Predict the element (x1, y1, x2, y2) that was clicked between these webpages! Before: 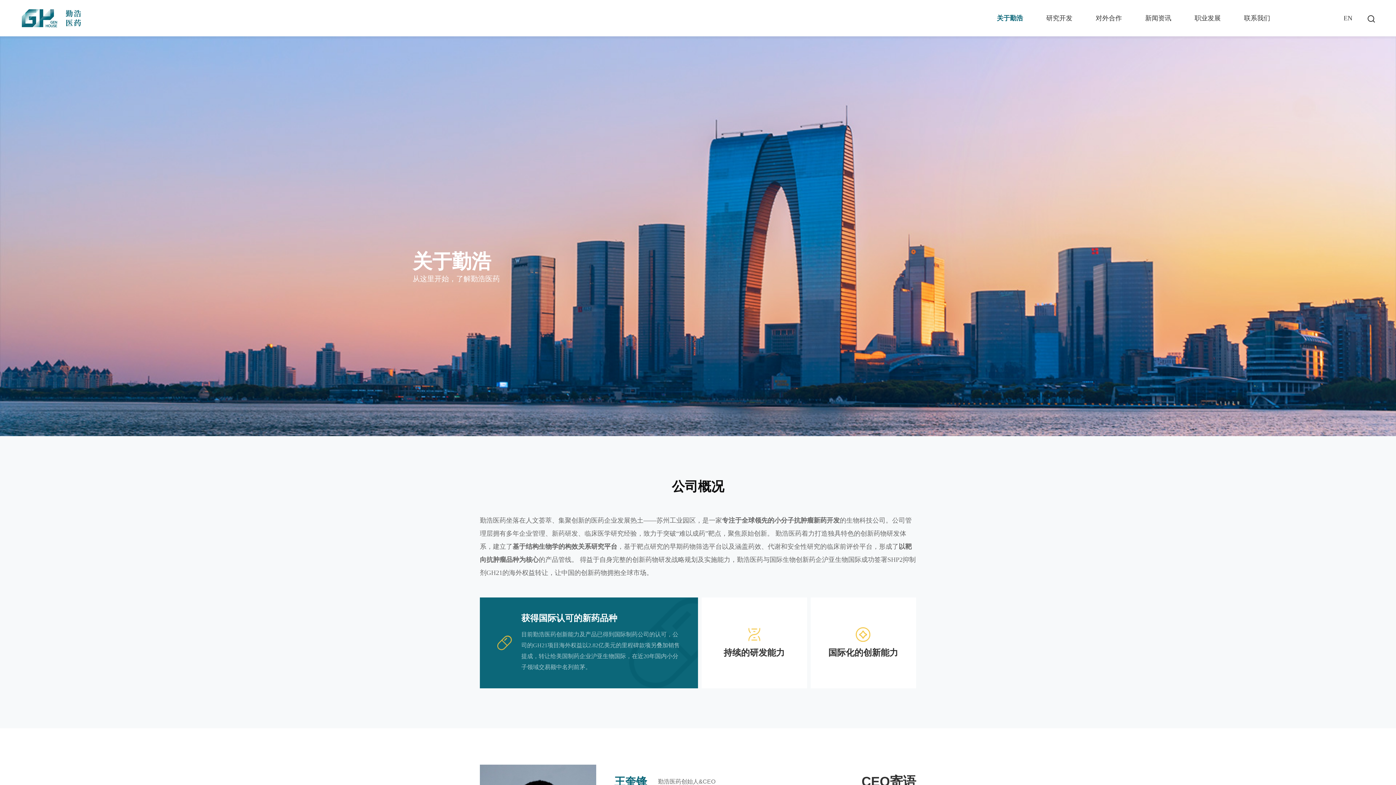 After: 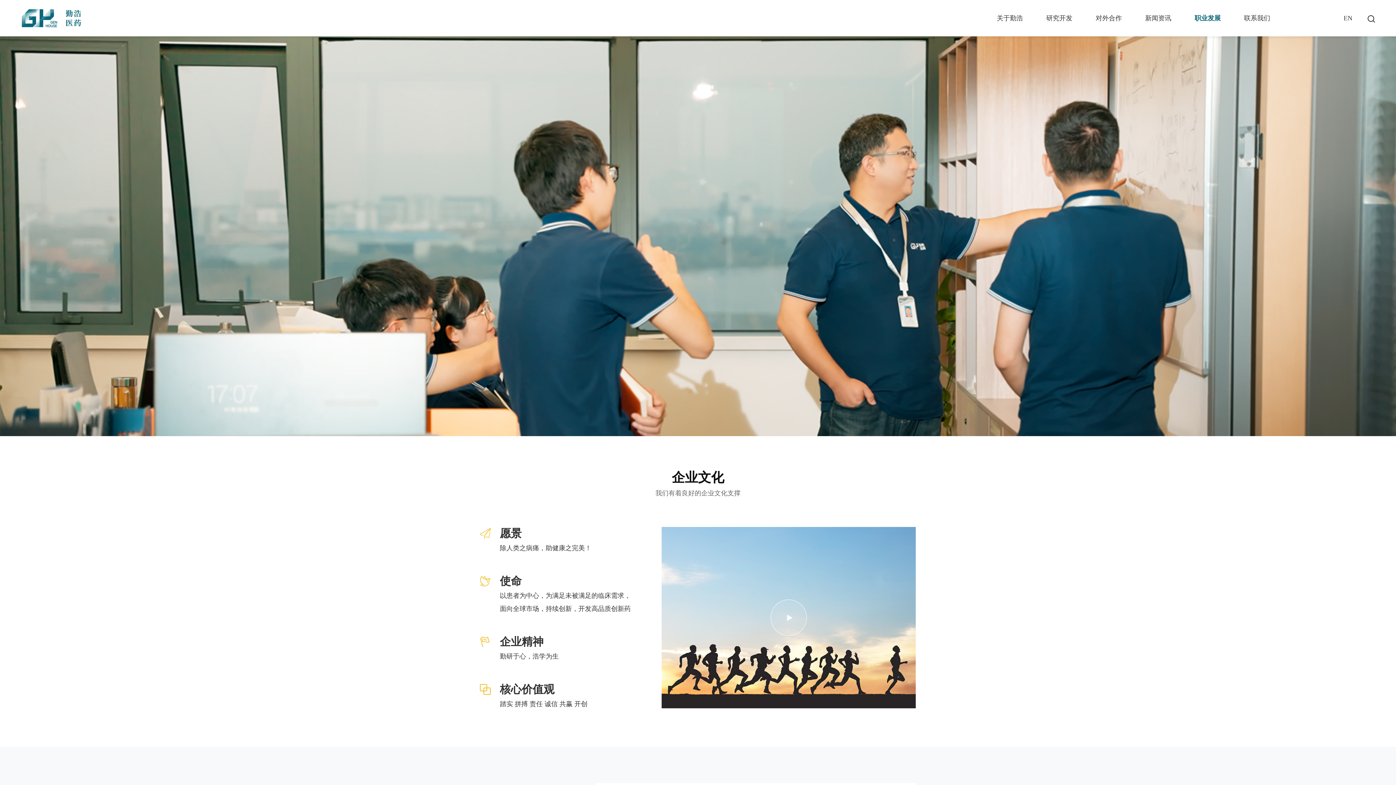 Action: bbox: (1194, 12, 1221, 23) label: 职业发展